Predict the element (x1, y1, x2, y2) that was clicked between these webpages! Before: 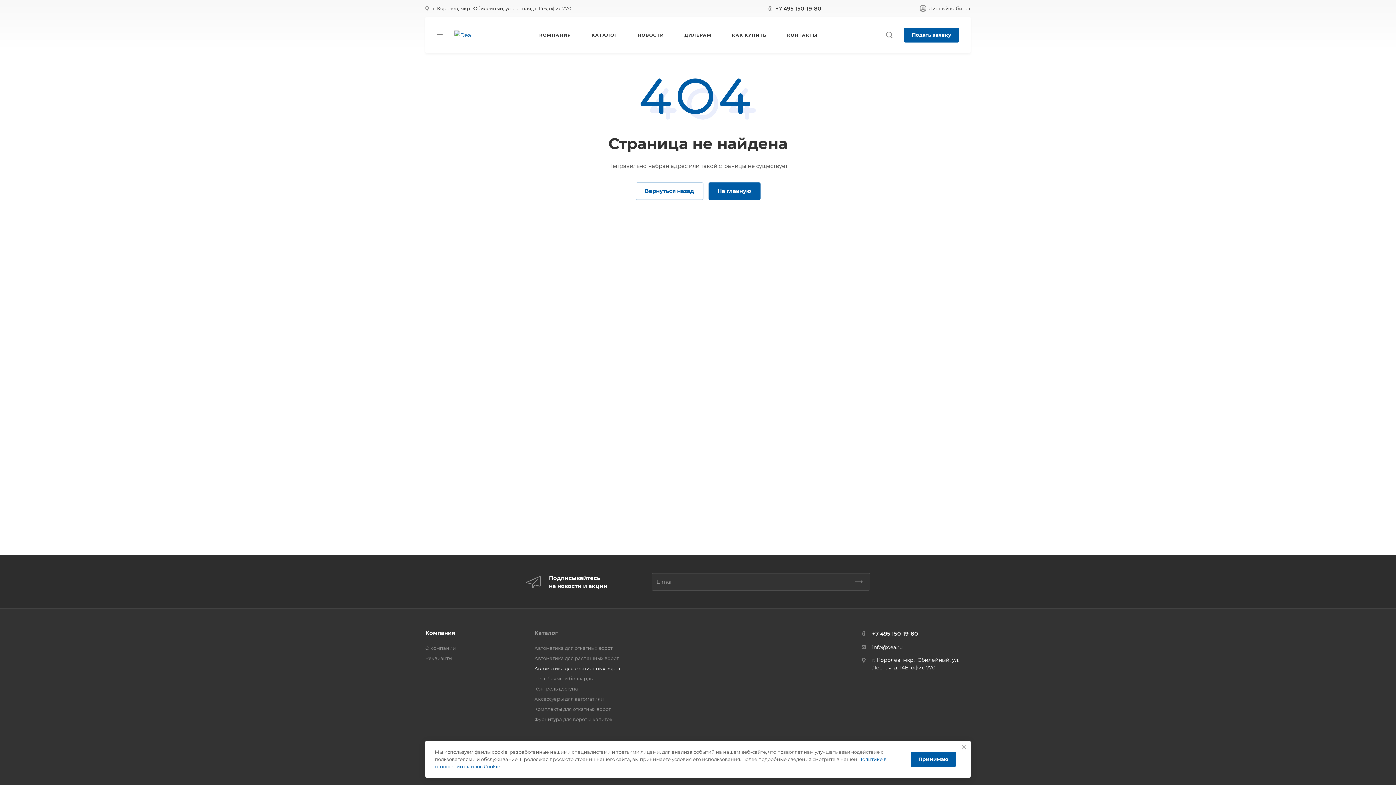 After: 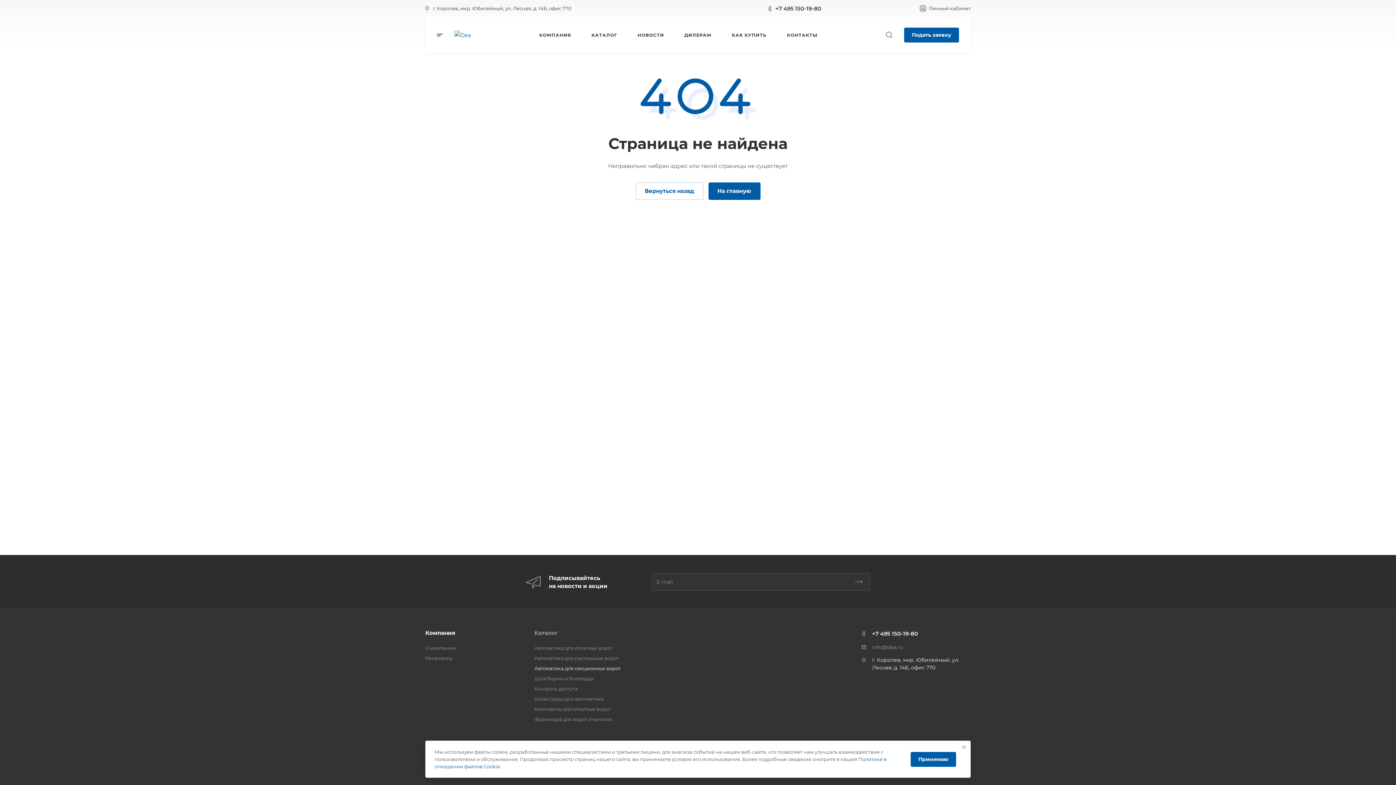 Action: bbox: (872, 644, 902, 650) label: info@dea.ru